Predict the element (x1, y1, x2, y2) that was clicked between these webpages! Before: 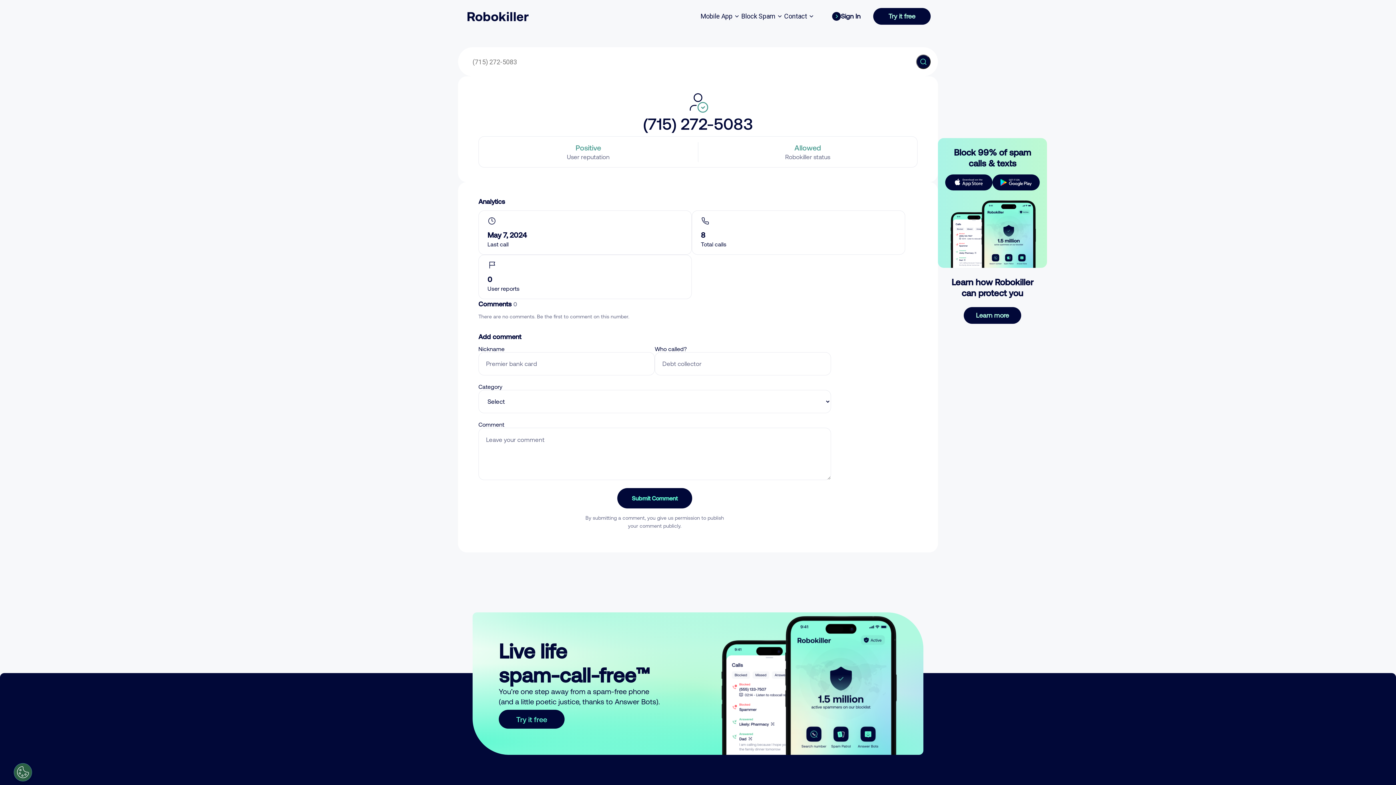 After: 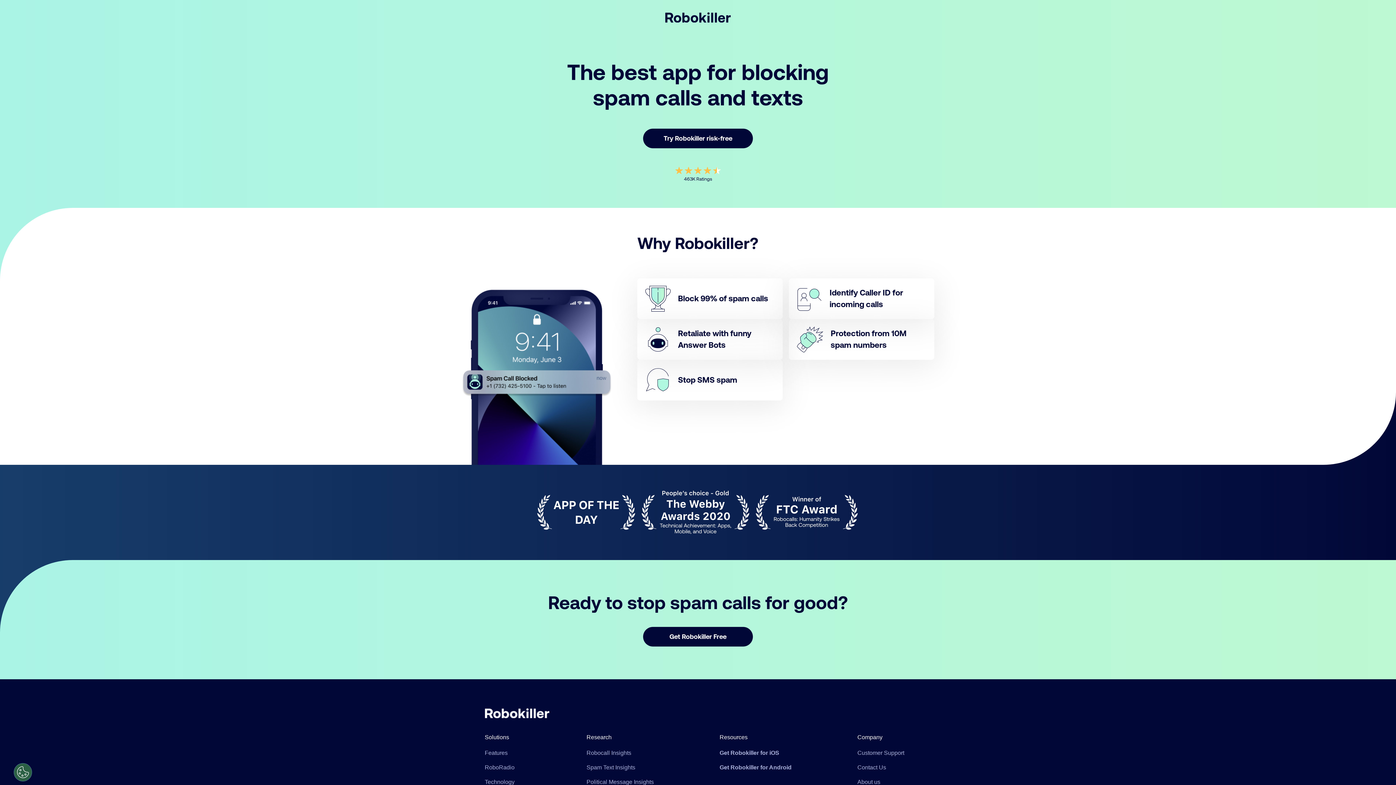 Action: bbox: (498, 710, 564, 729) label: Try it free